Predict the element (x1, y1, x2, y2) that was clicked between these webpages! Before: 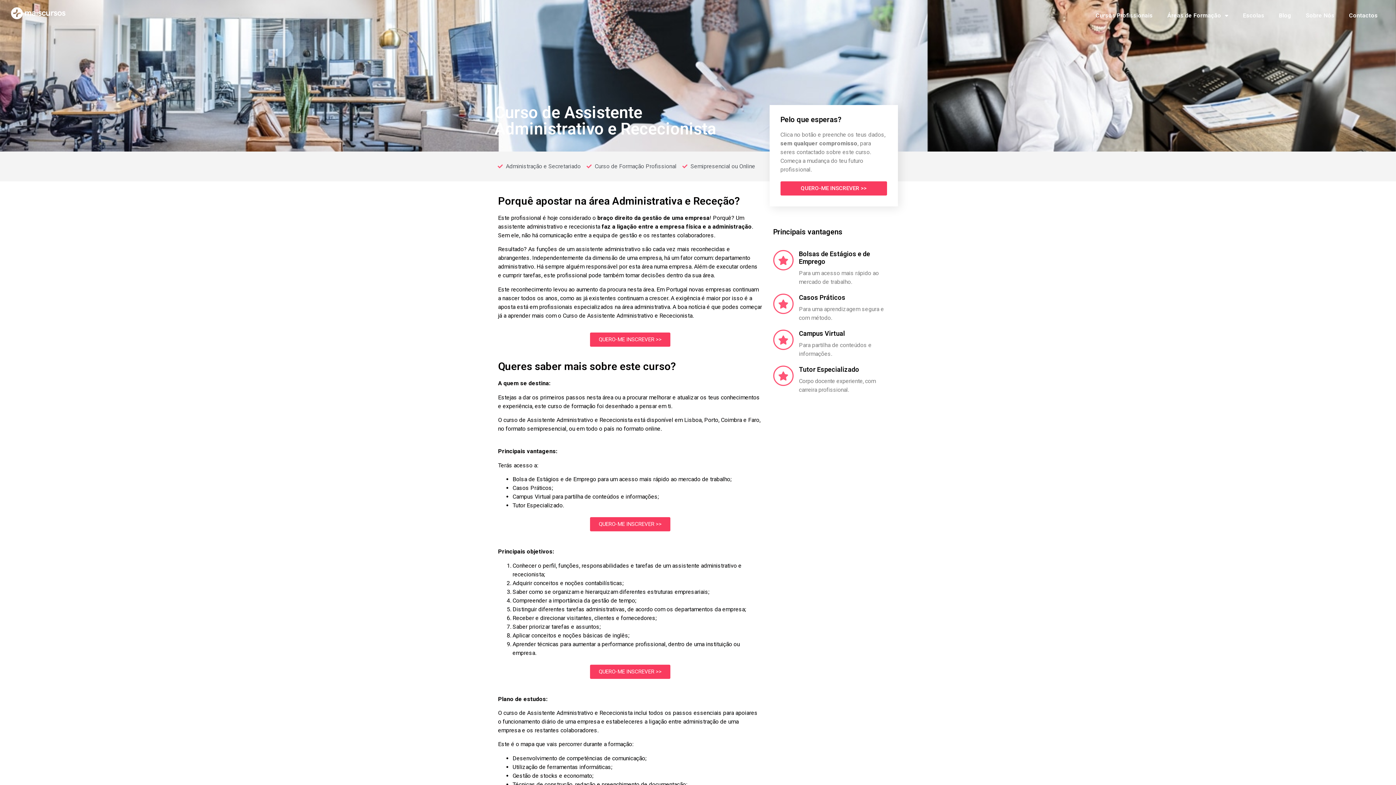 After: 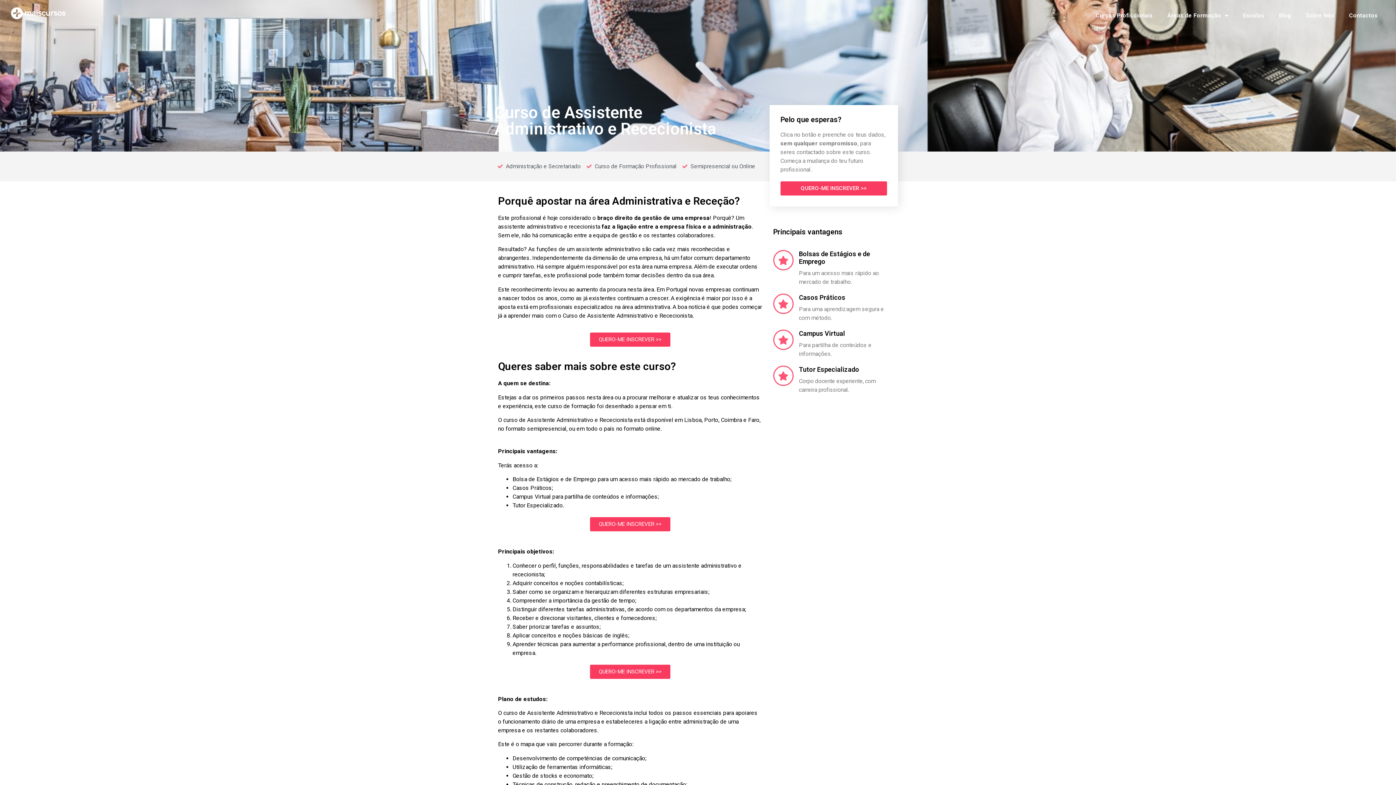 Action: bbox: (590, 332, 670, 346) label: QUERO-ME INSCREVER >>